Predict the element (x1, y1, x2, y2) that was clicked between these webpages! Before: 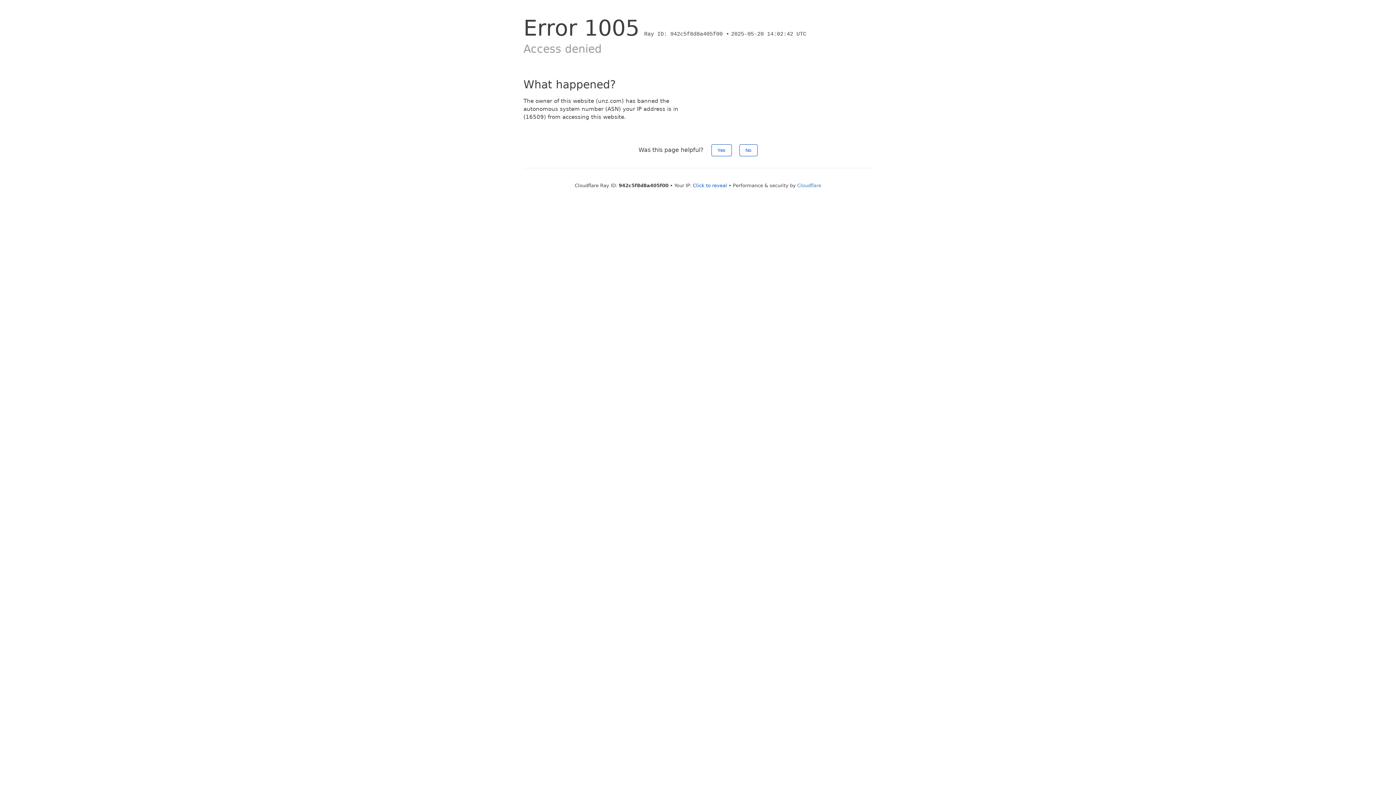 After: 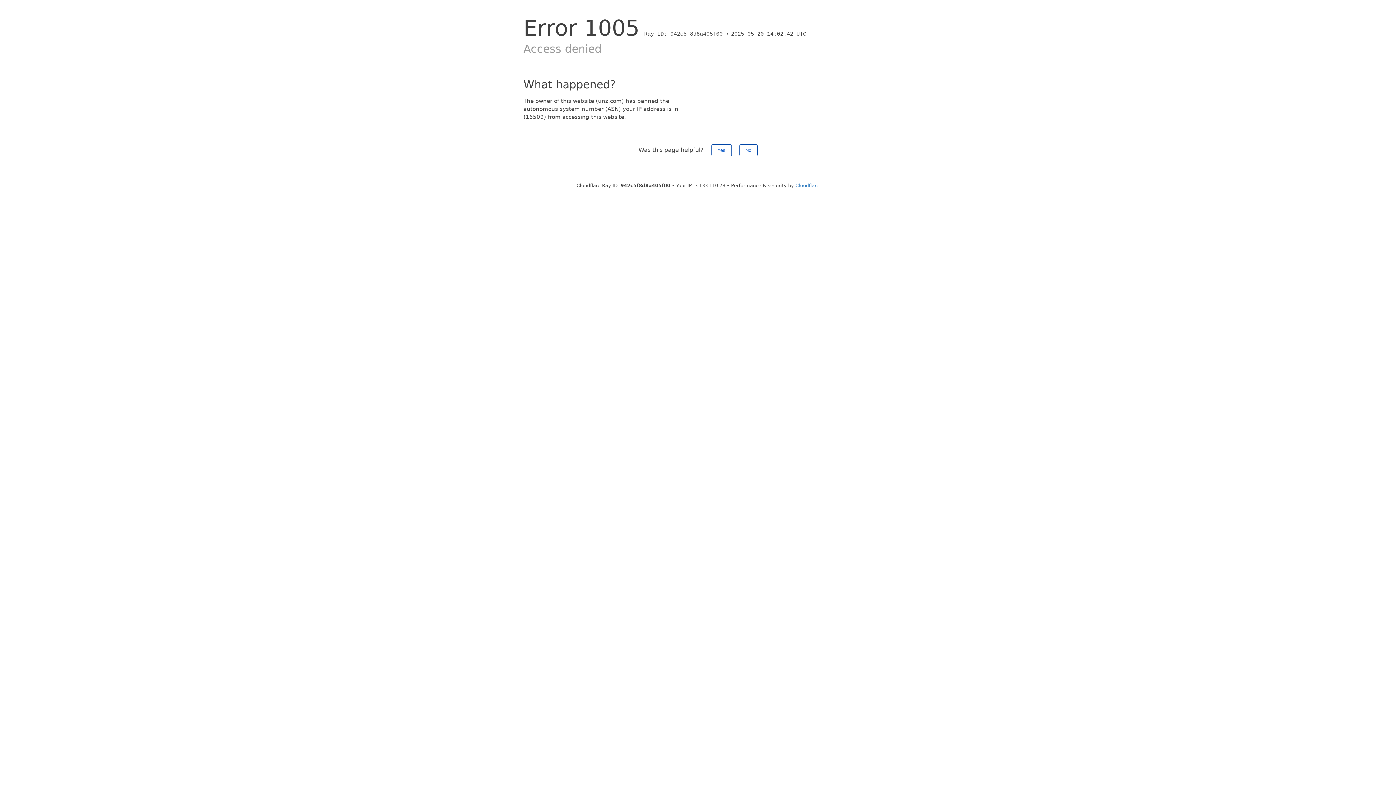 Action: bbox: (693, 182, 727, 188) label: Click to reveal